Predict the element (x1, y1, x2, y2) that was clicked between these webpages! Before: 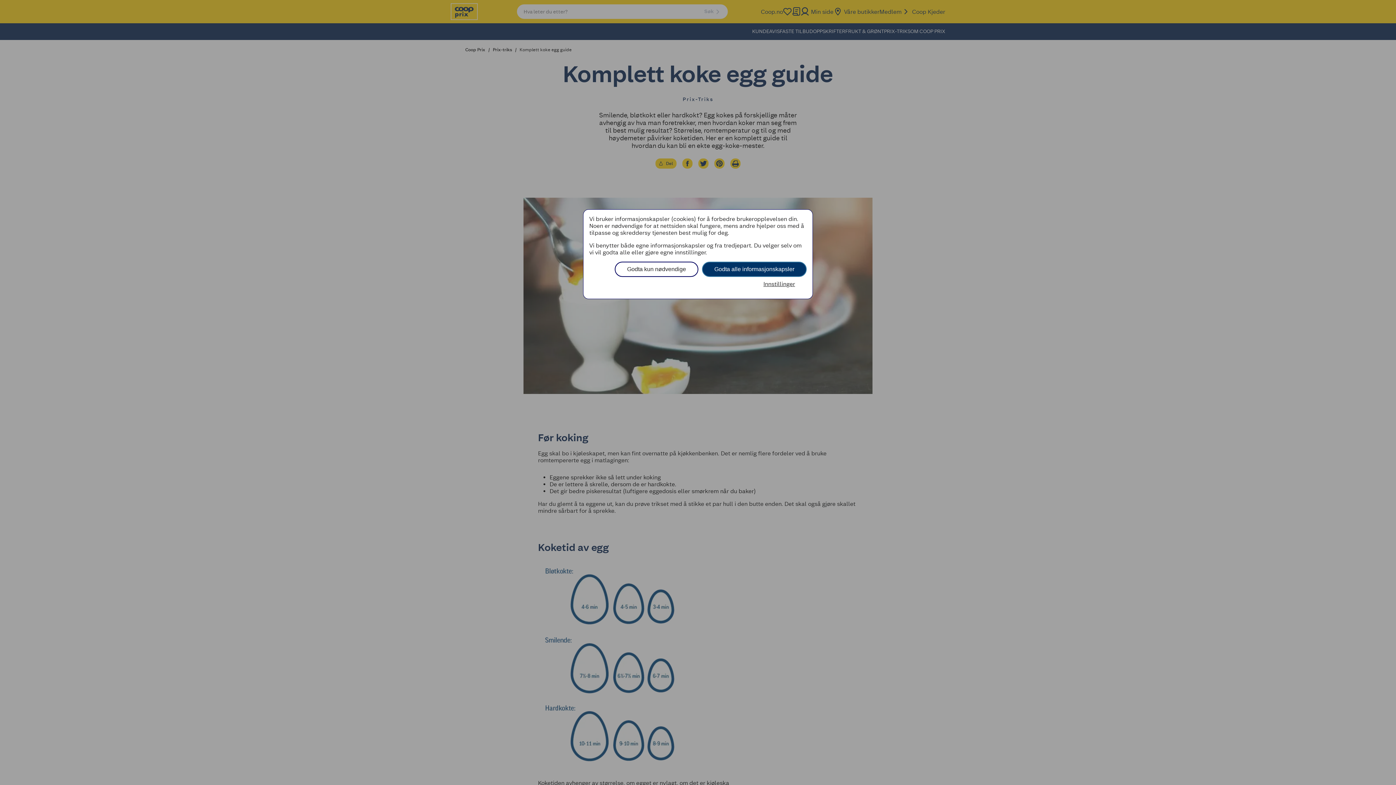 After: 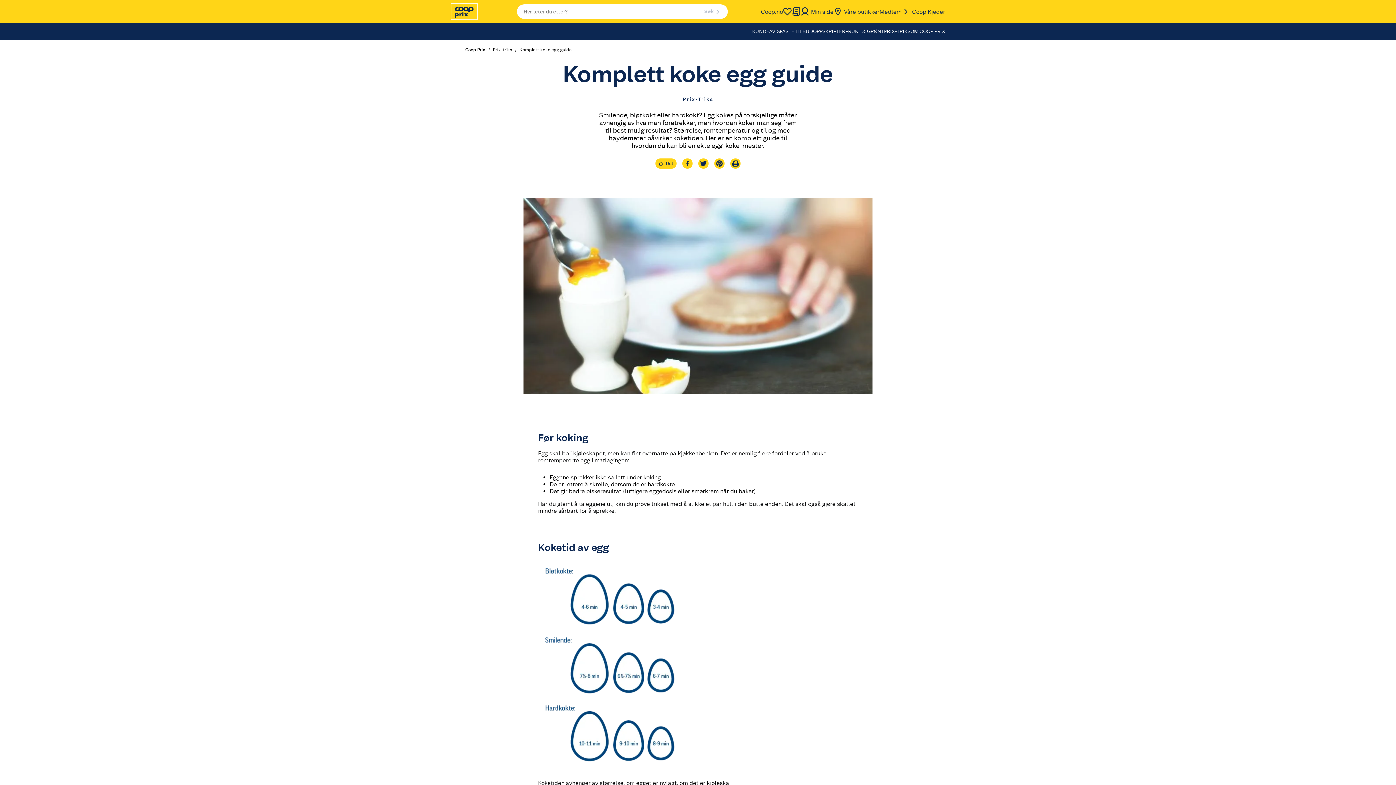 Action: bbox: (614, 261, 698, 277) label: Godta kun nødvendige